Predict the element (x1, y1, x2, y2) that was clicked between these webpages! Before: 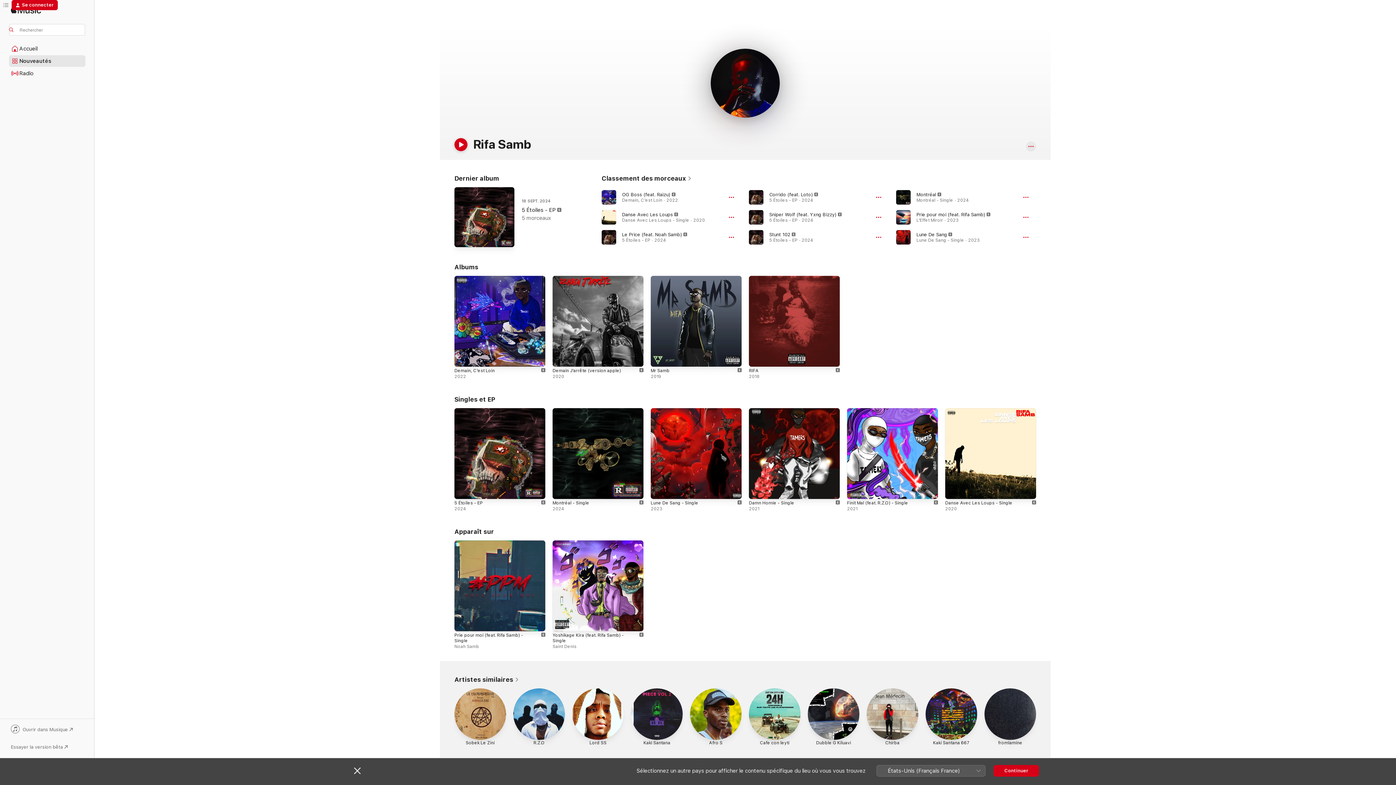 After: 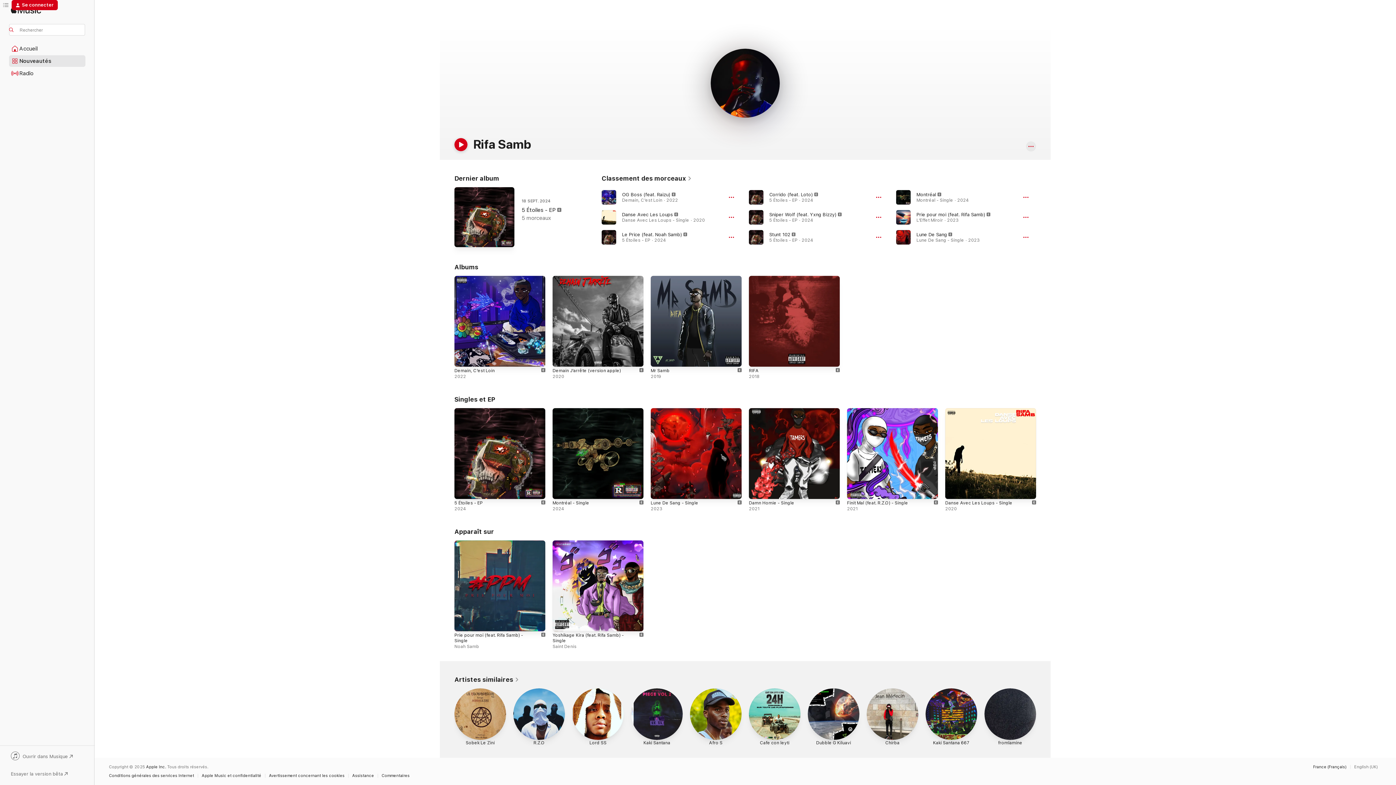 Action: bbox: (354, 767, 360, 774) label: Fermer